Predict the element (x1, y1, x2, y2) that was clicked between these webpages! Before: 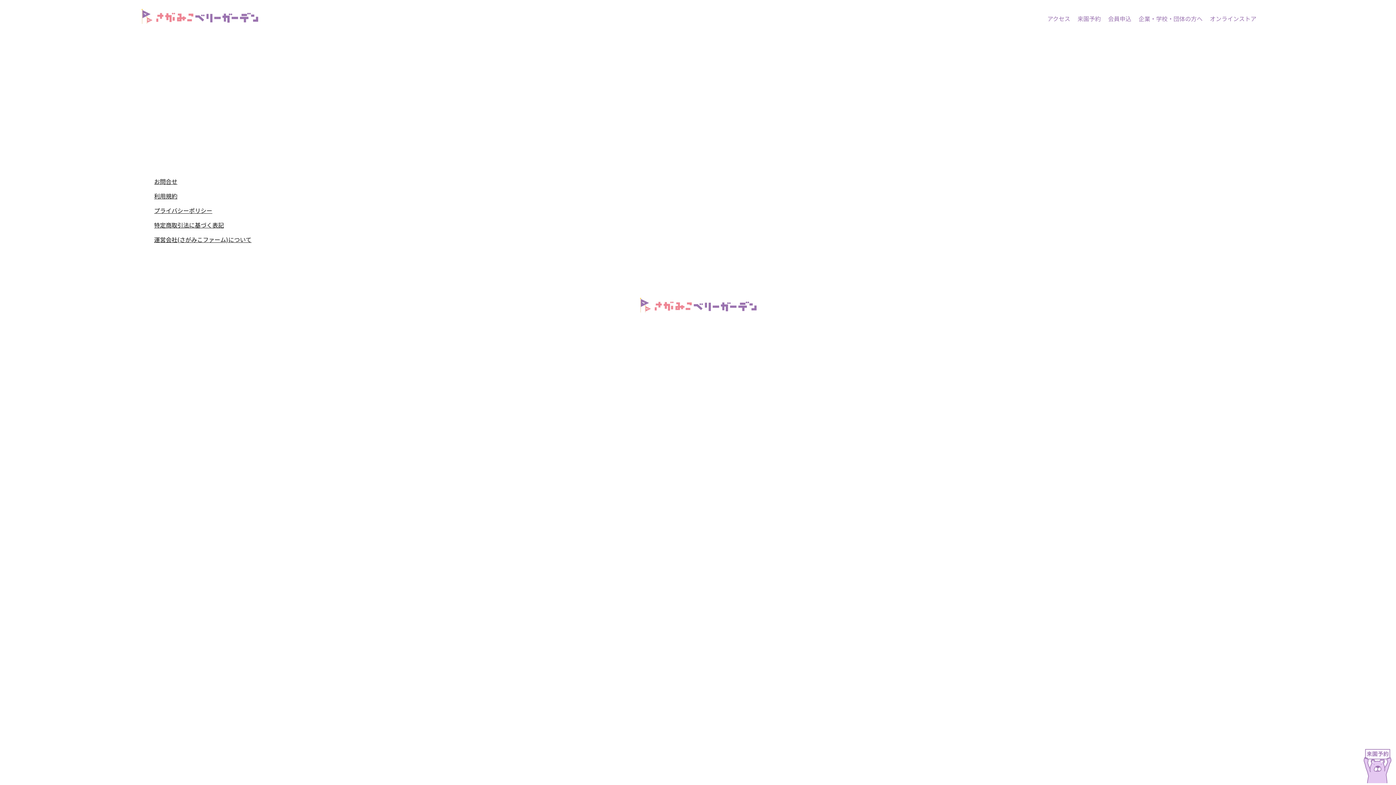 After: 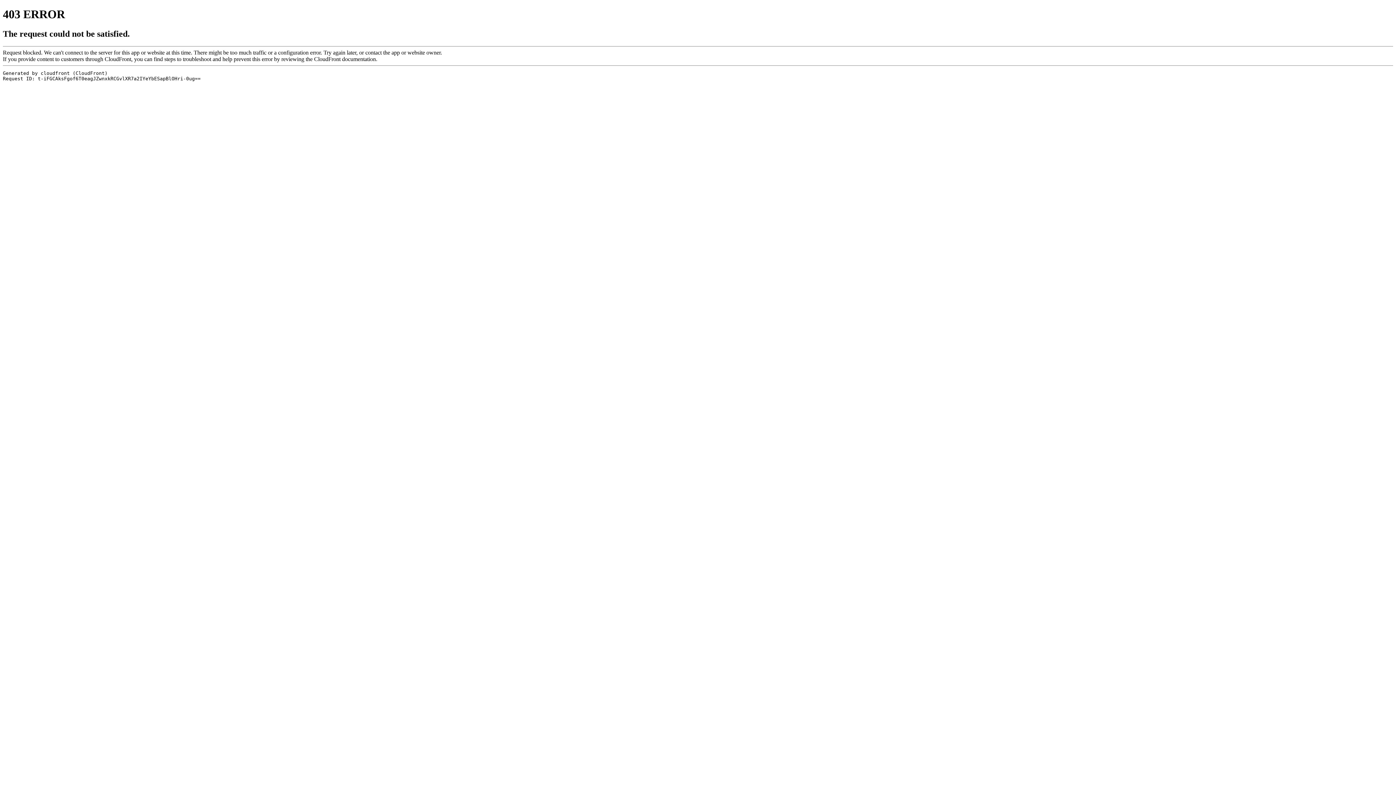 Action: bbox: (1138, 14, 1202, 23) label: 企業・学校・団体の方へ